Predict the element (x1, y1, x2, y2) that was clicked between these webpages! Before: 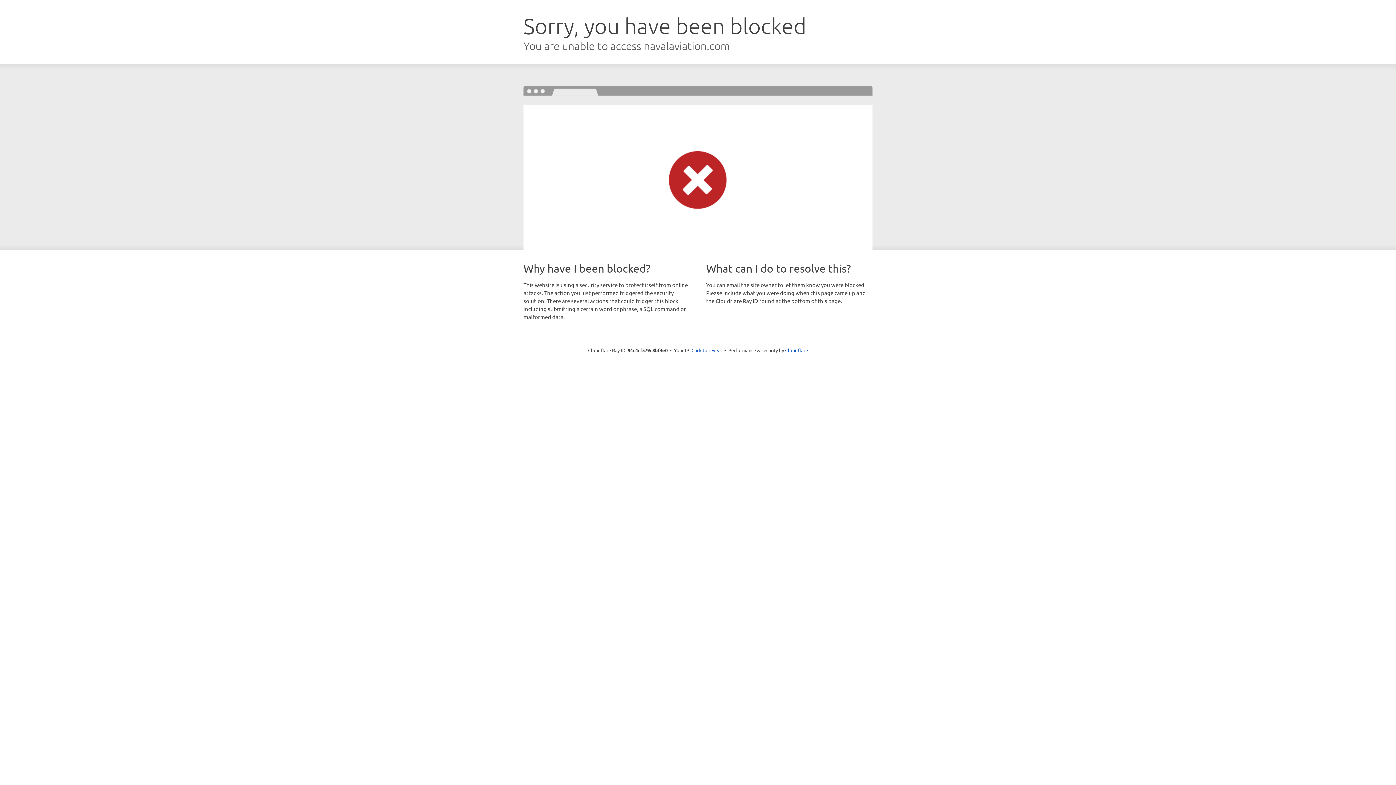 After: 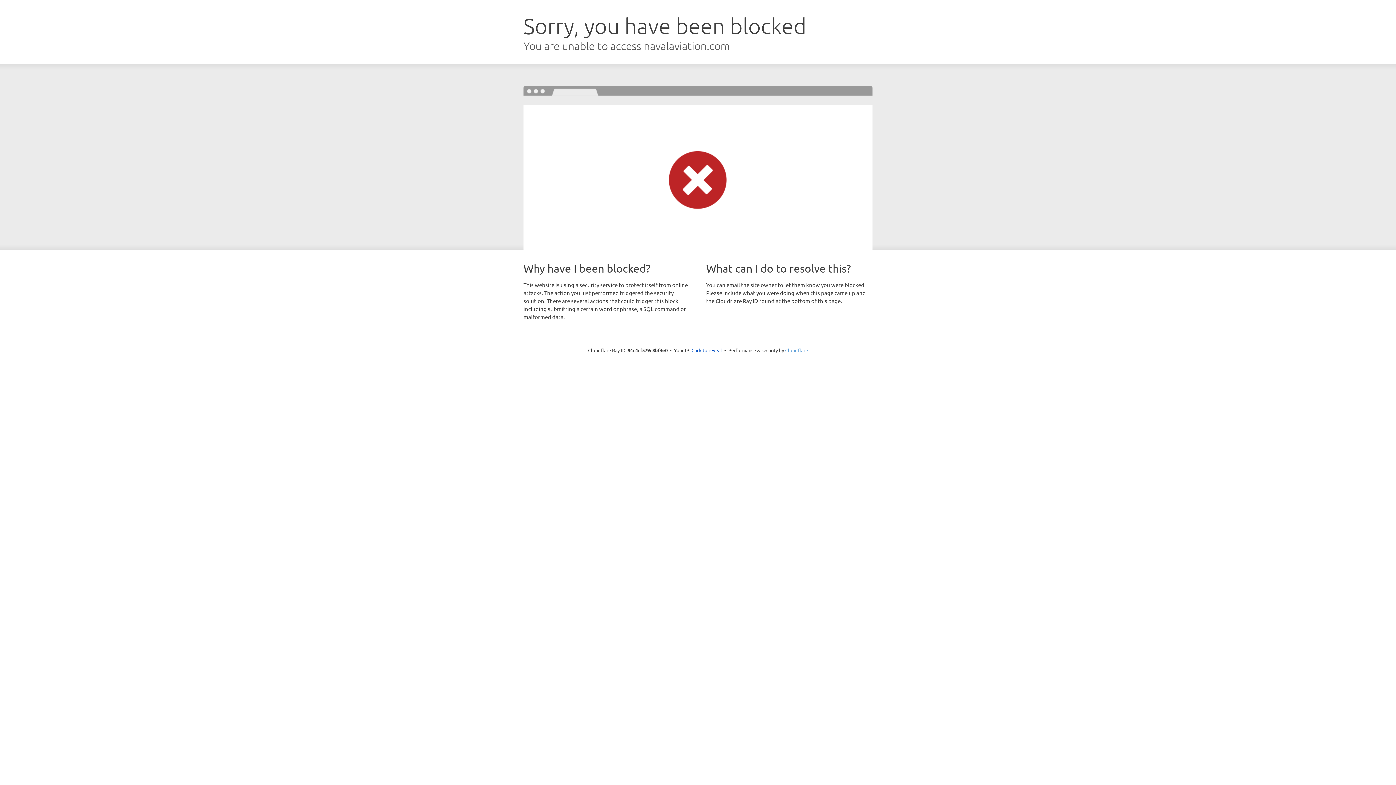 Action: label: Cloudflare bbox: (785, 347, 808, 353)